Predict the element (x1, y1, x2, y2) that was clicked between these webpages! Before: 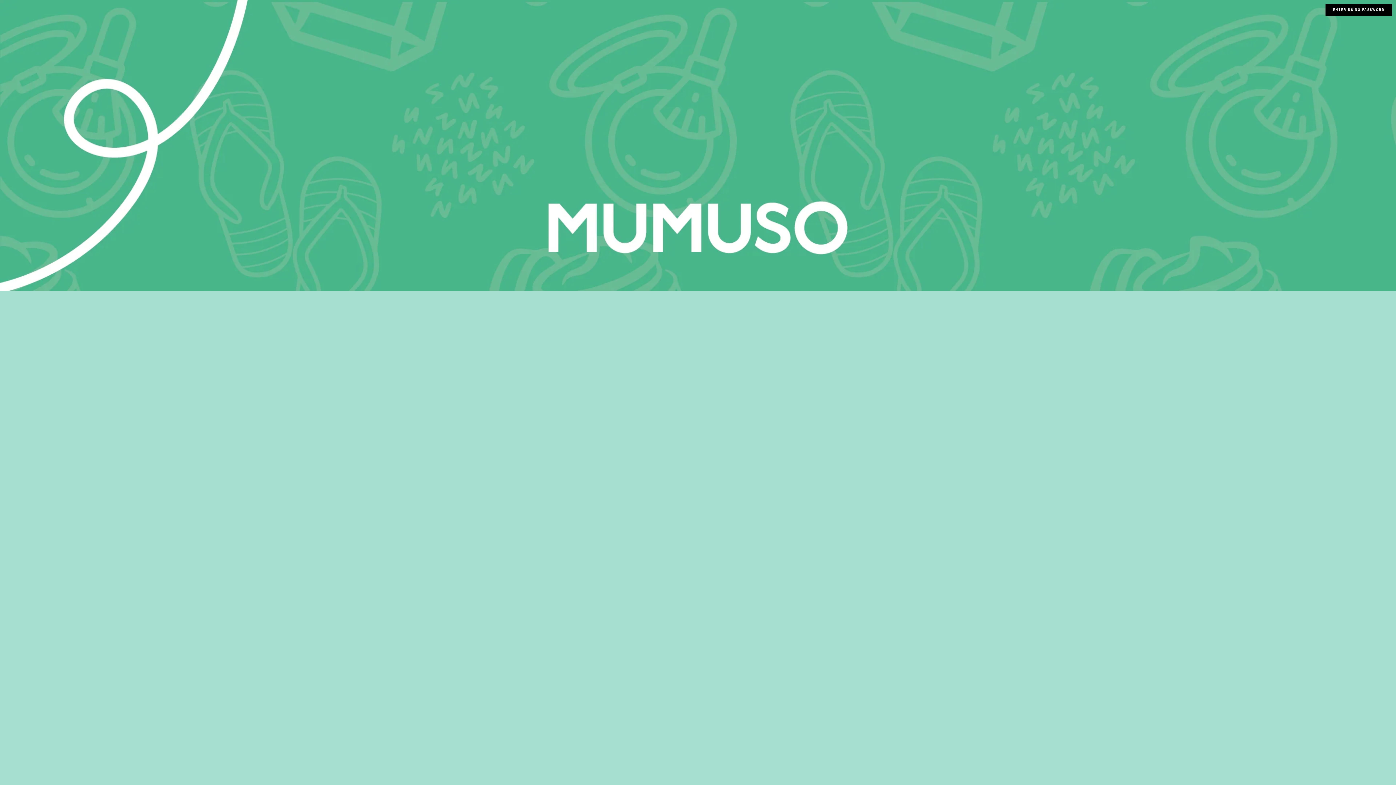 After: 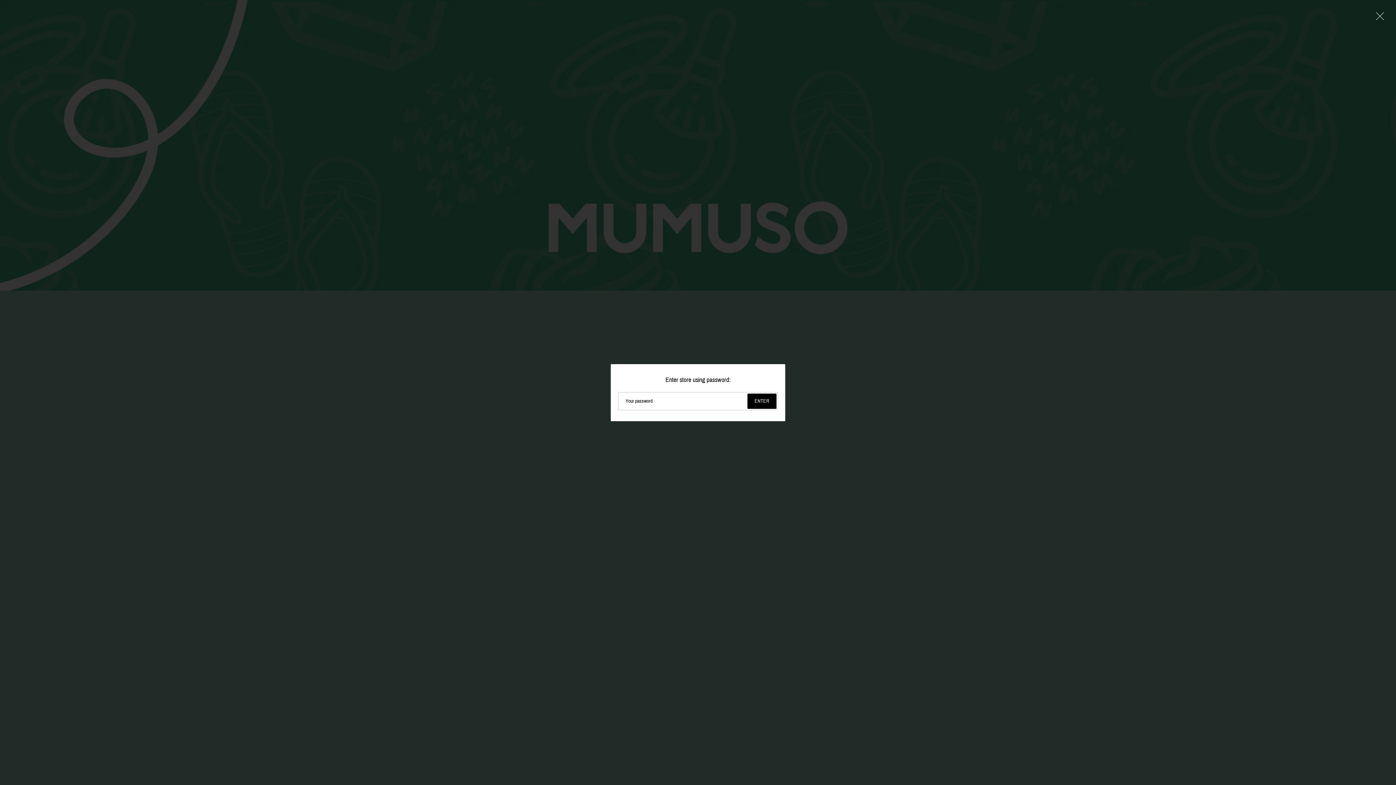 Action: bbox: (1325, 3, 1392, 16) label: ENTER USING PASSWORD